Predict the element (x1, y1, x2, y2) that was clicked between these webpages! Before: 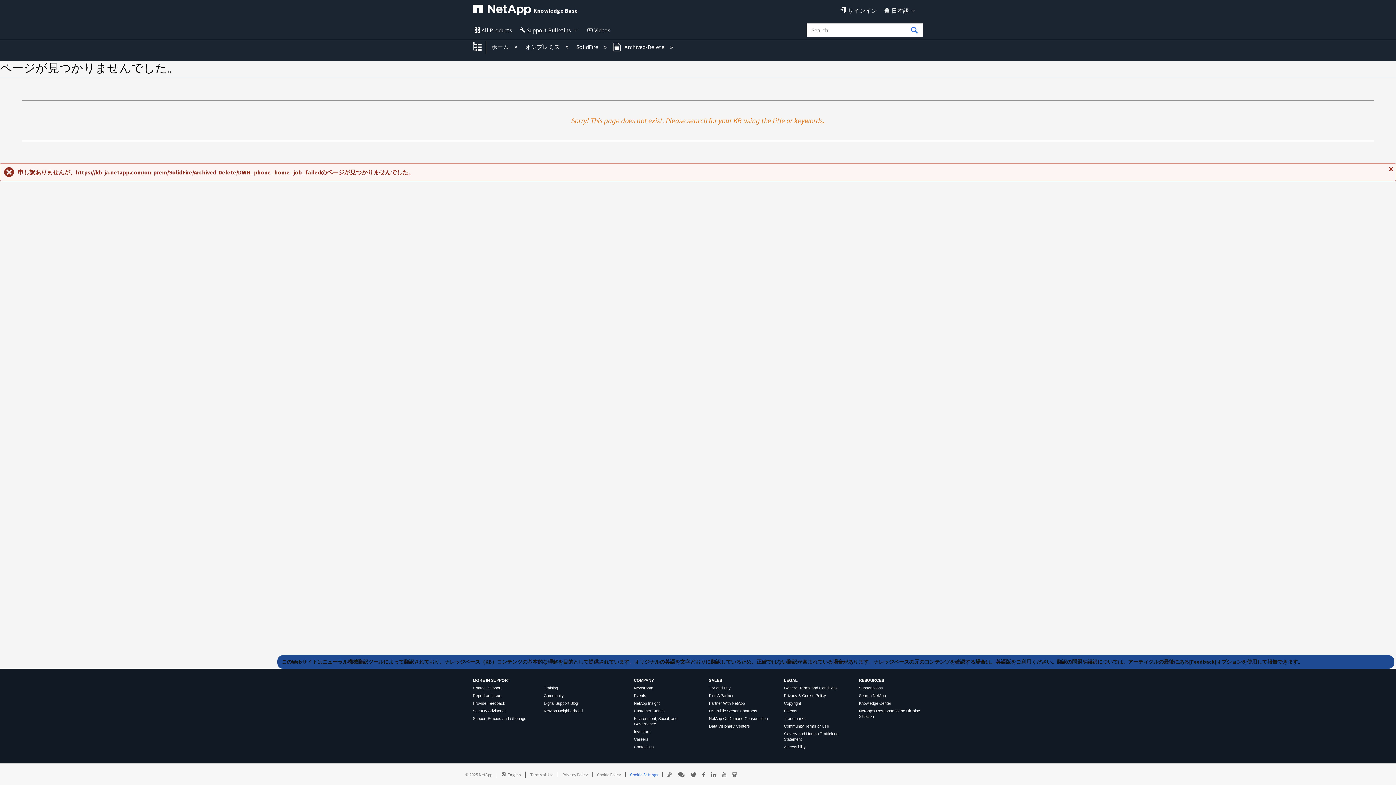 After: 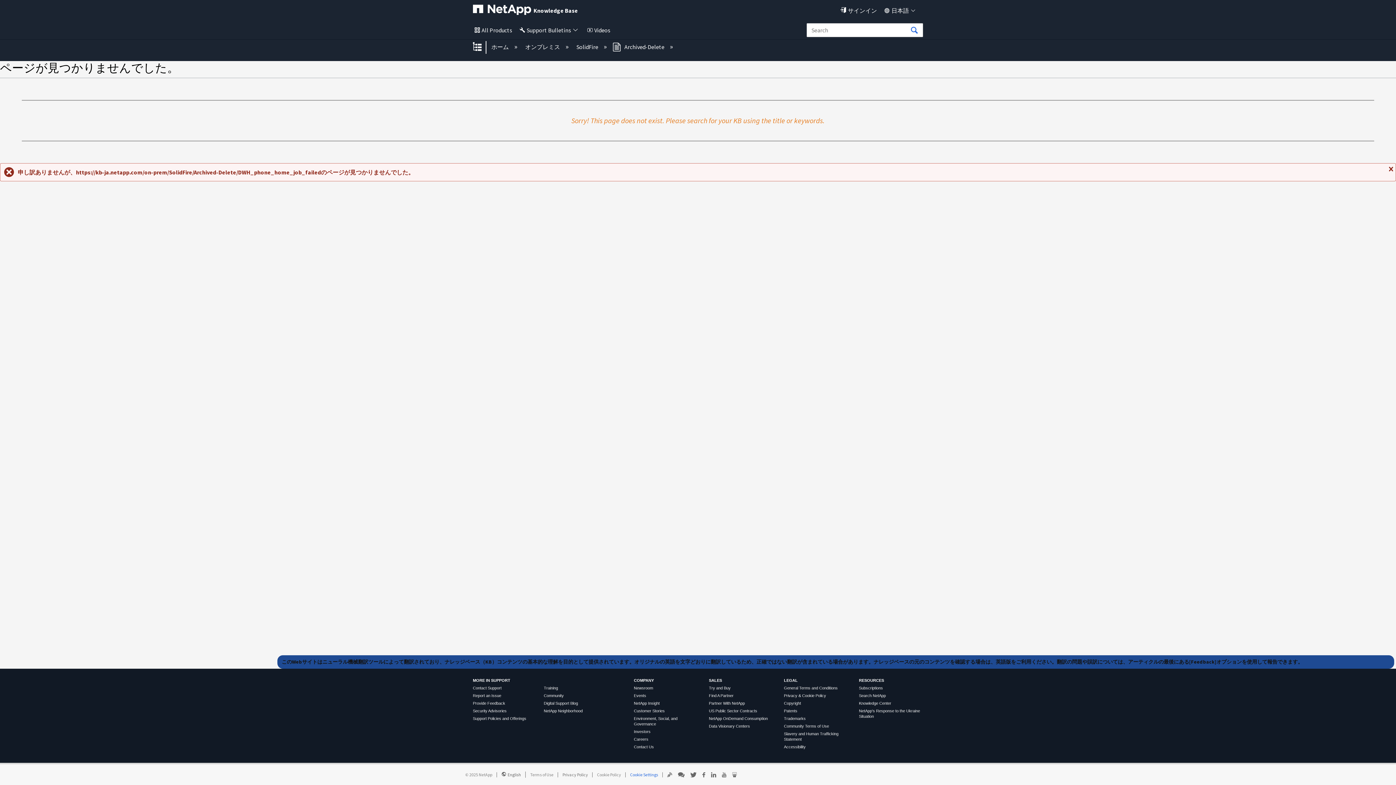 Action: bbox: (562, 772, 588, 777) label: Privacy Policy